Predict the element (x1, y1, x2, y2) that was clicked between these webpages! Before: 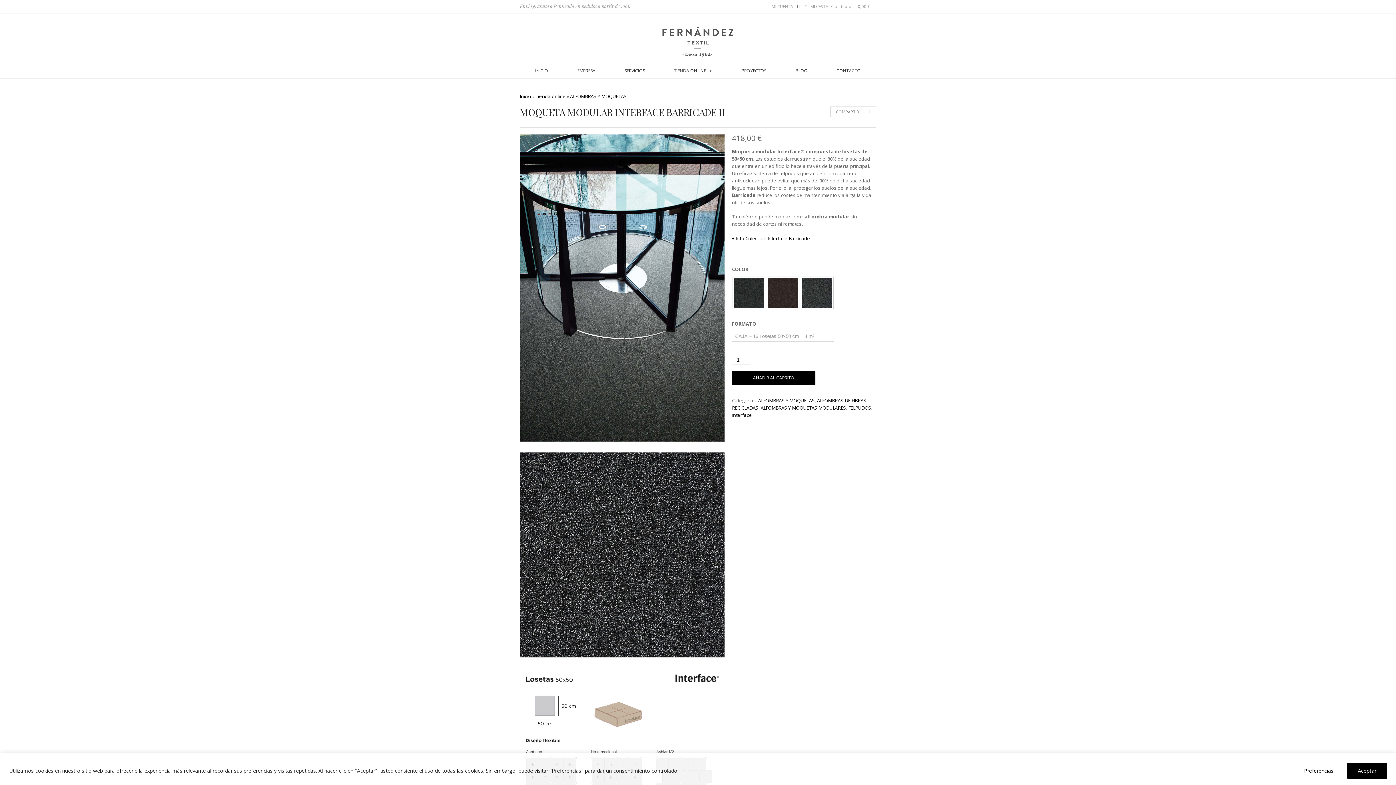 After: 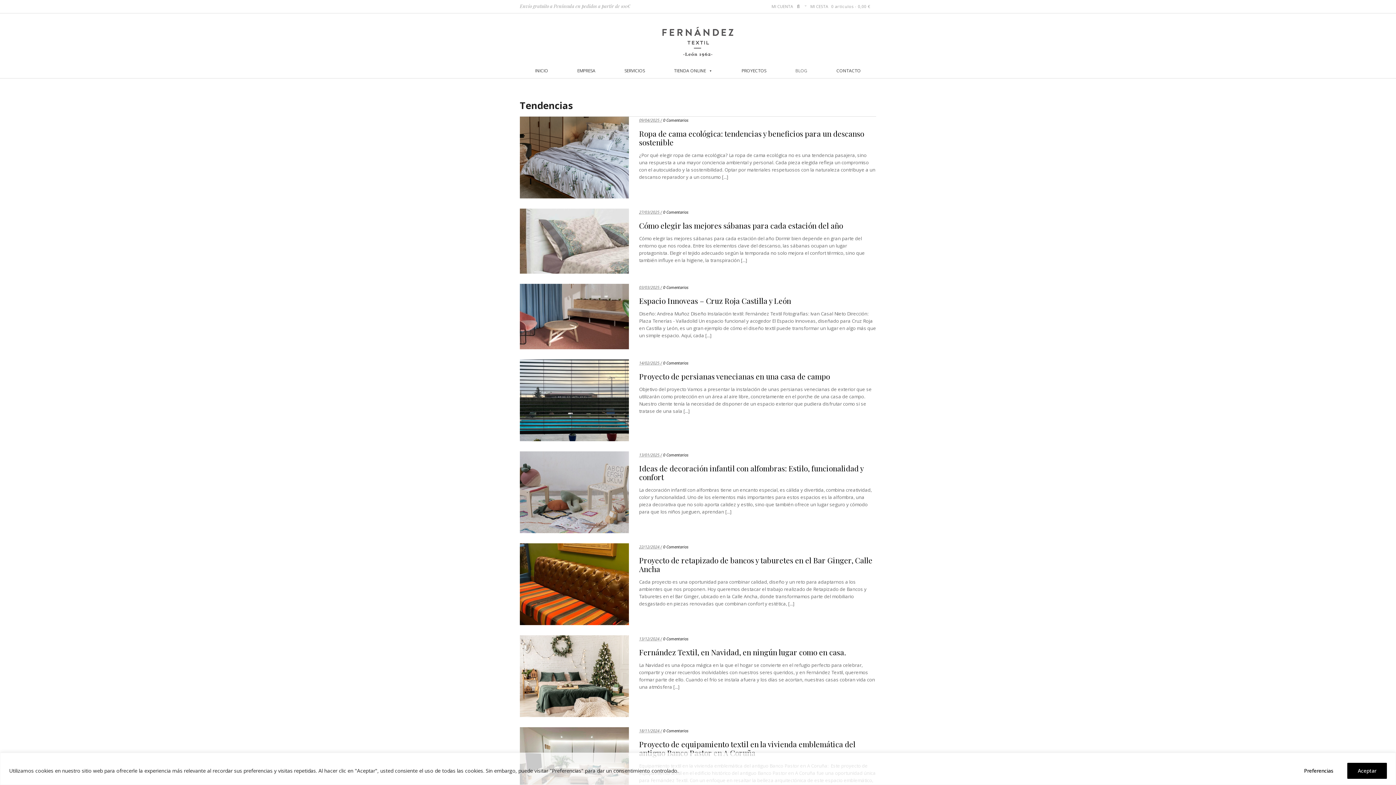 Action: label: BLOG bbox: (781, 63, 822, 78)